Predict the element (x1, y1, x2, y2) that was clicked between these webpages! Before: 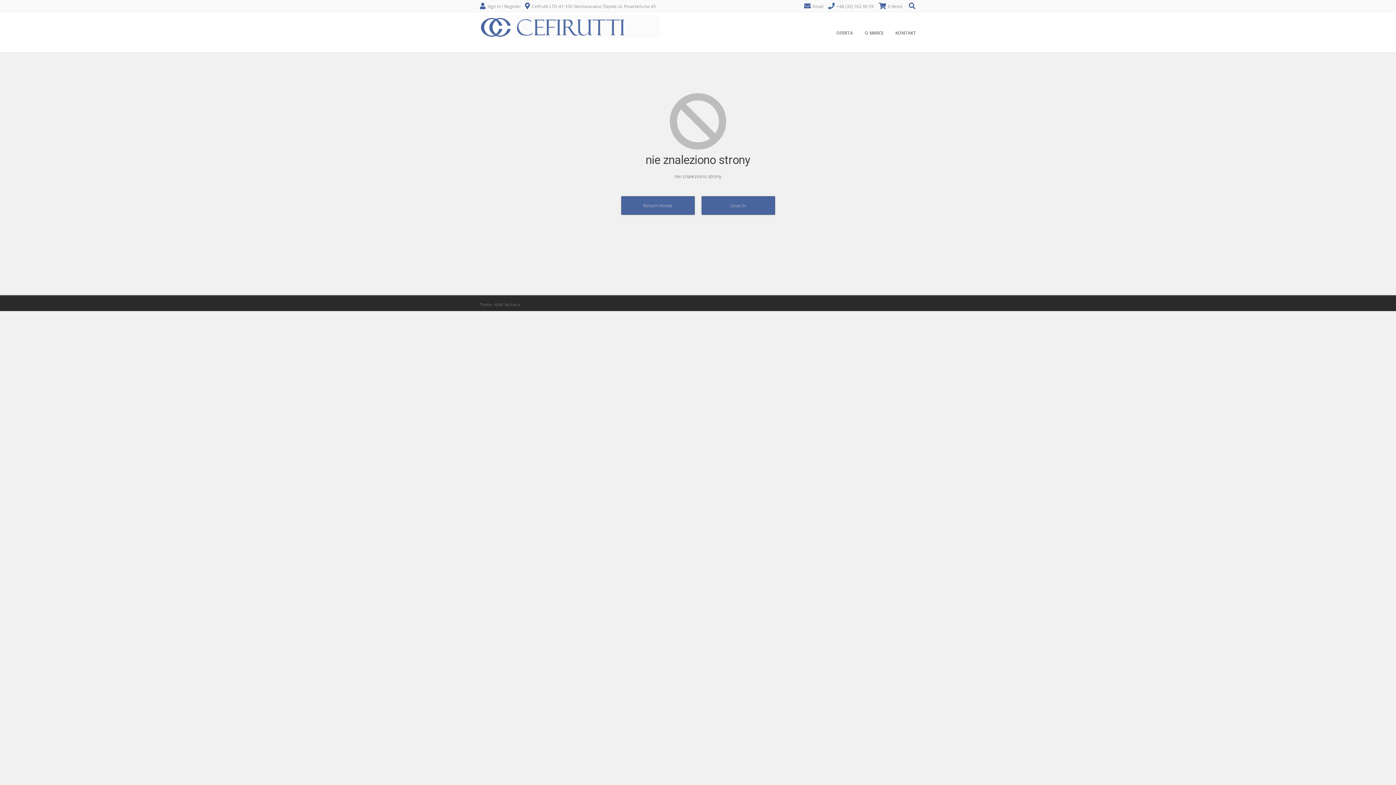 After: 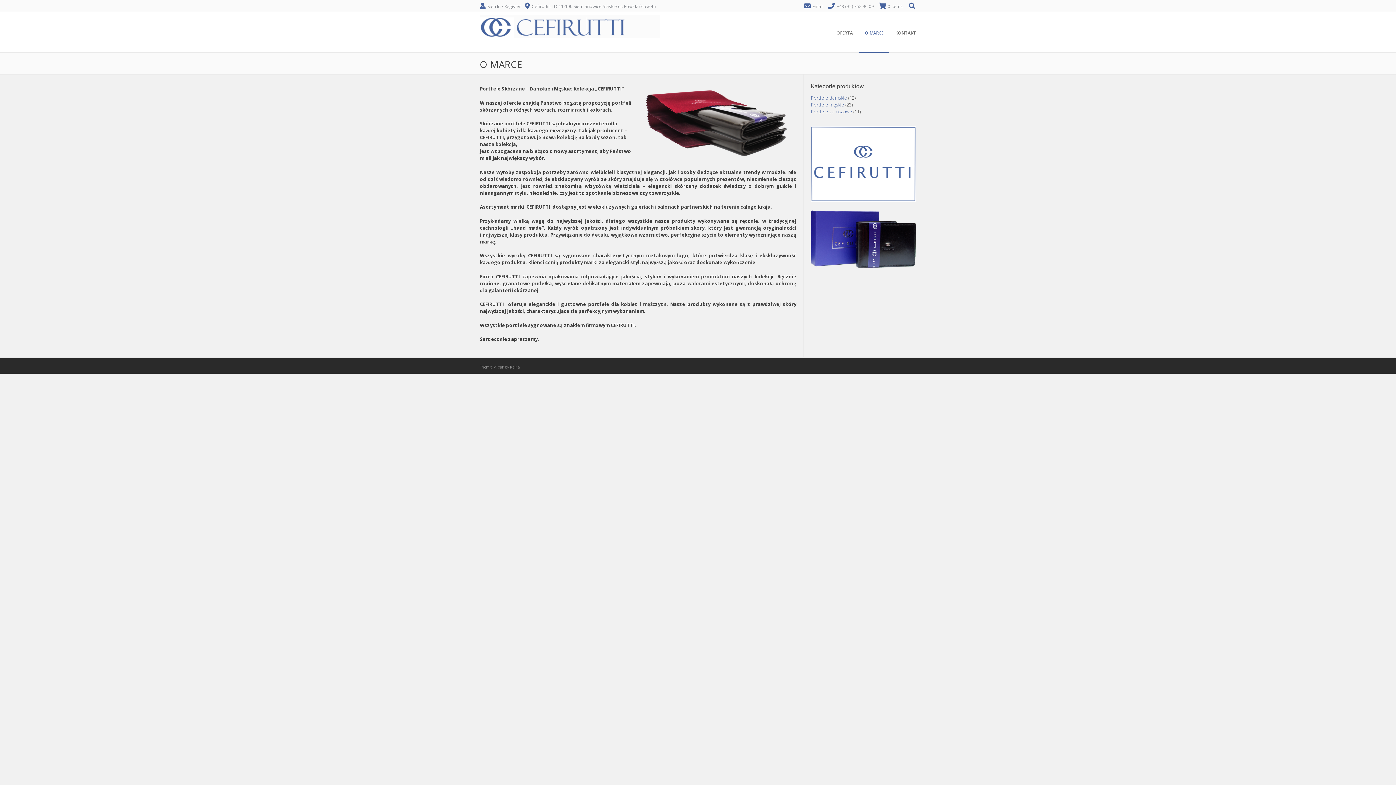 Action: label: O MARCE bbox: (859, 24, 889, 52)